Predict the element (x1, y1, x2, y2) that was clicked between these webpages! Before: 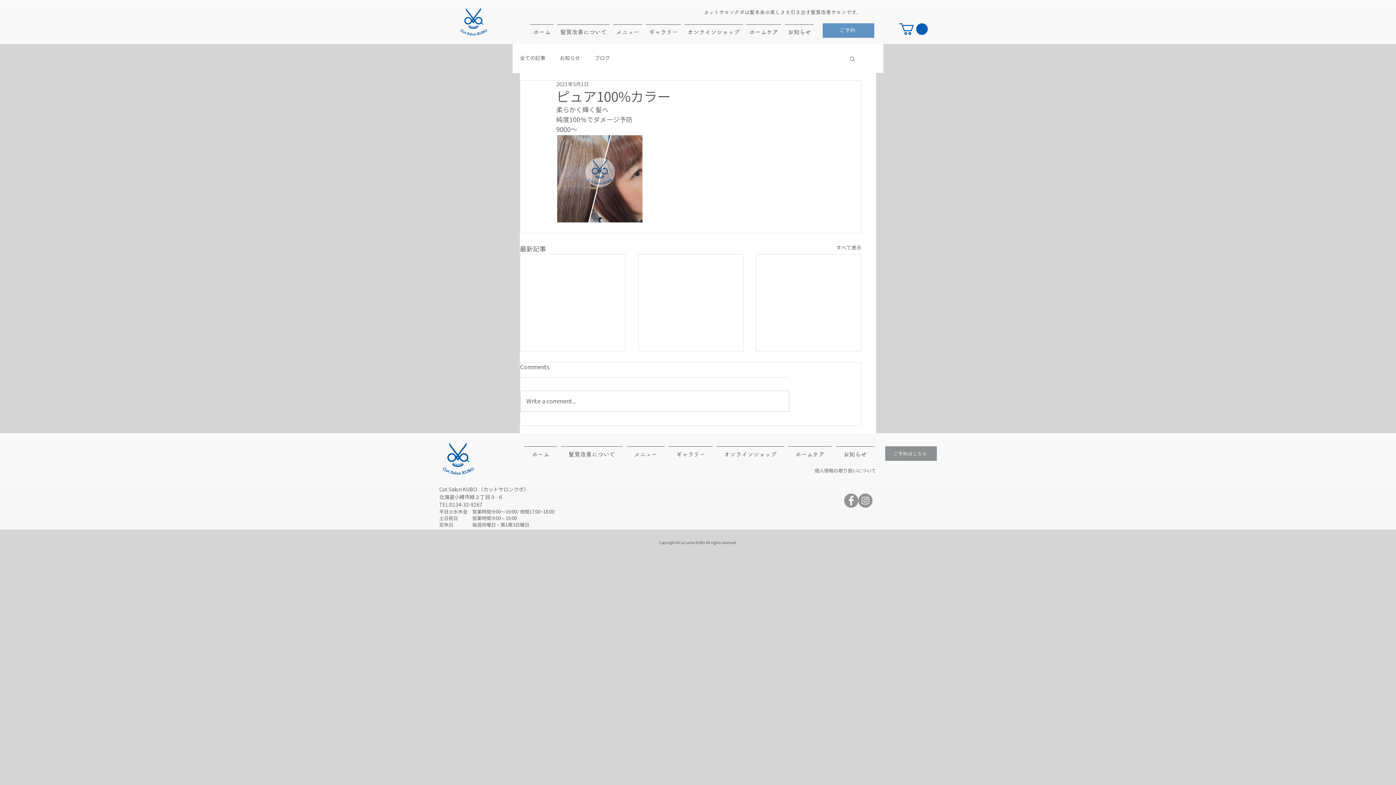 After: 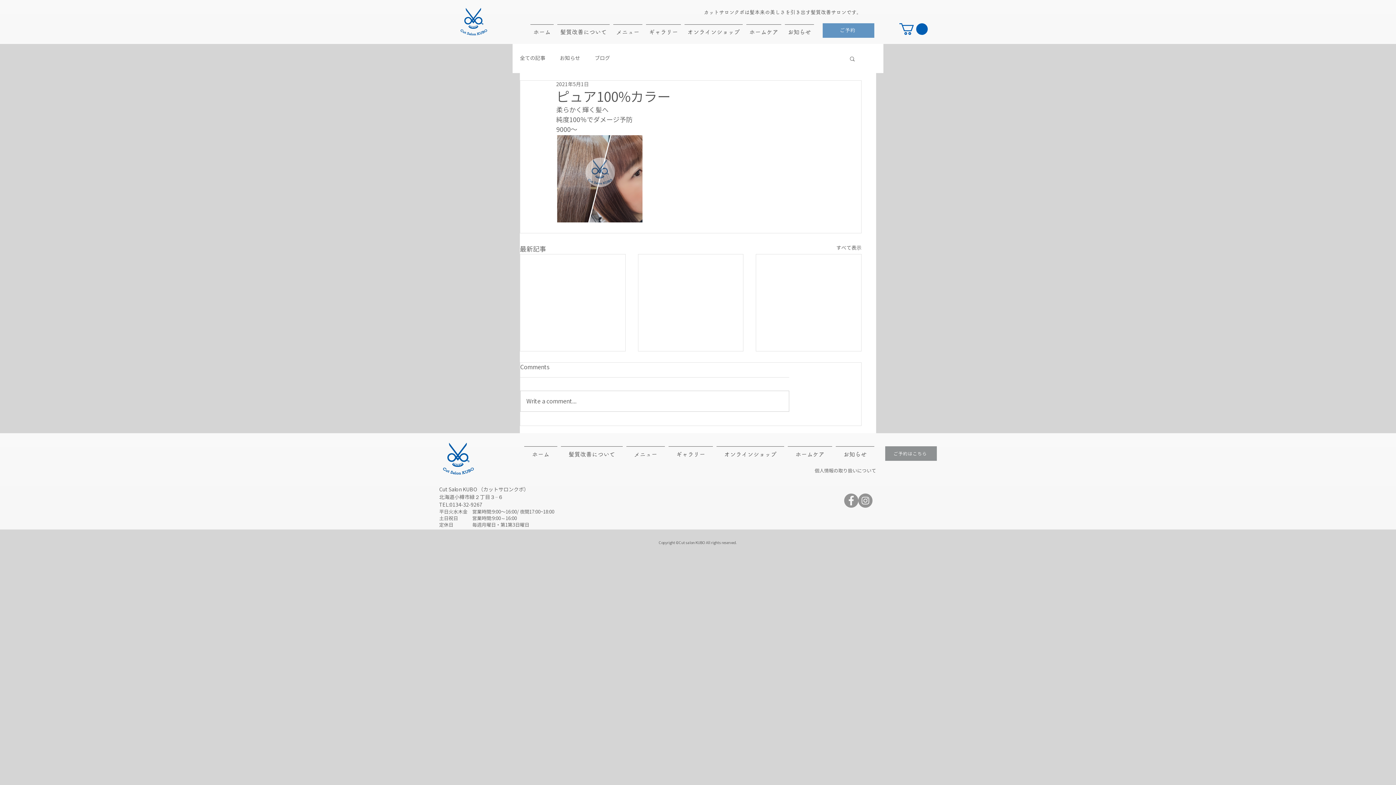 Action: label: Instagram bbox: (858, 493, 872, 508)